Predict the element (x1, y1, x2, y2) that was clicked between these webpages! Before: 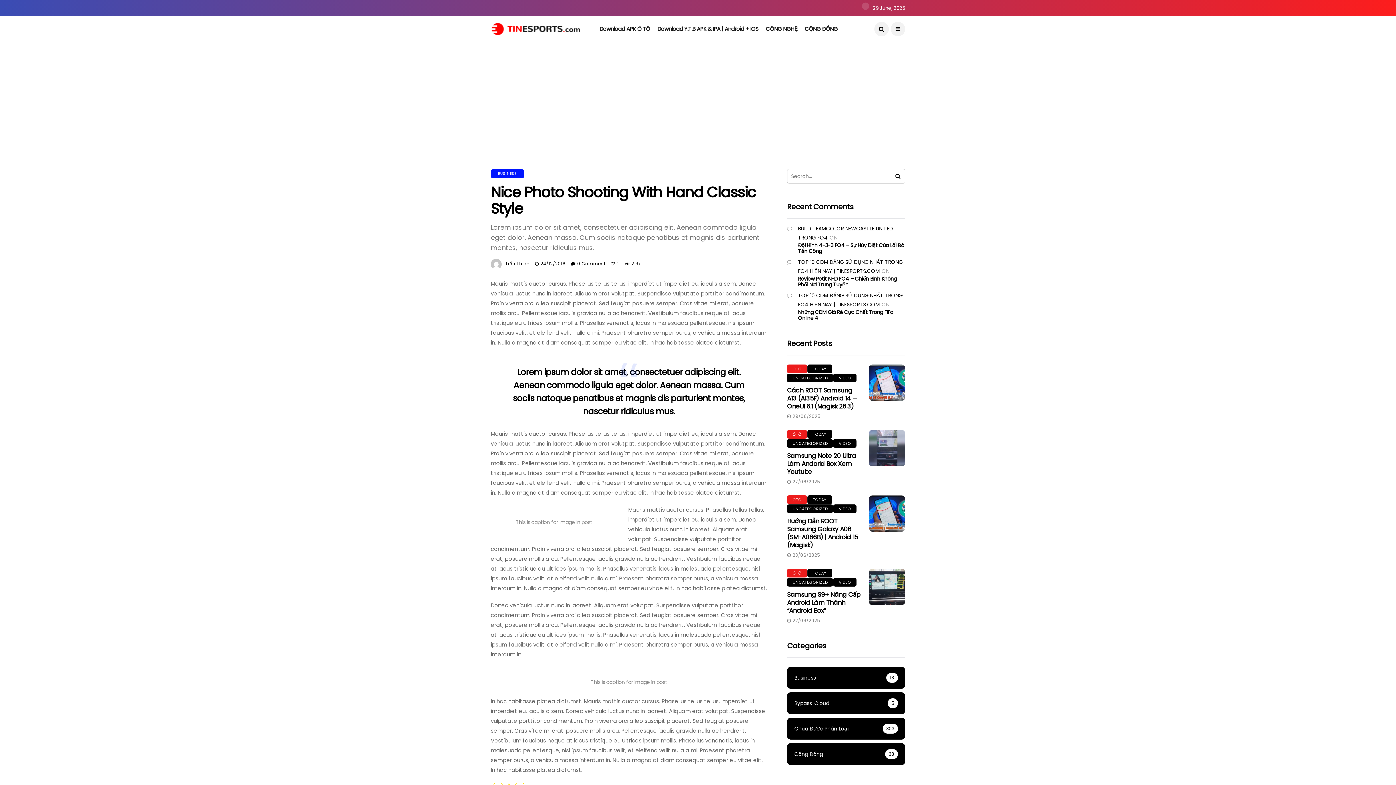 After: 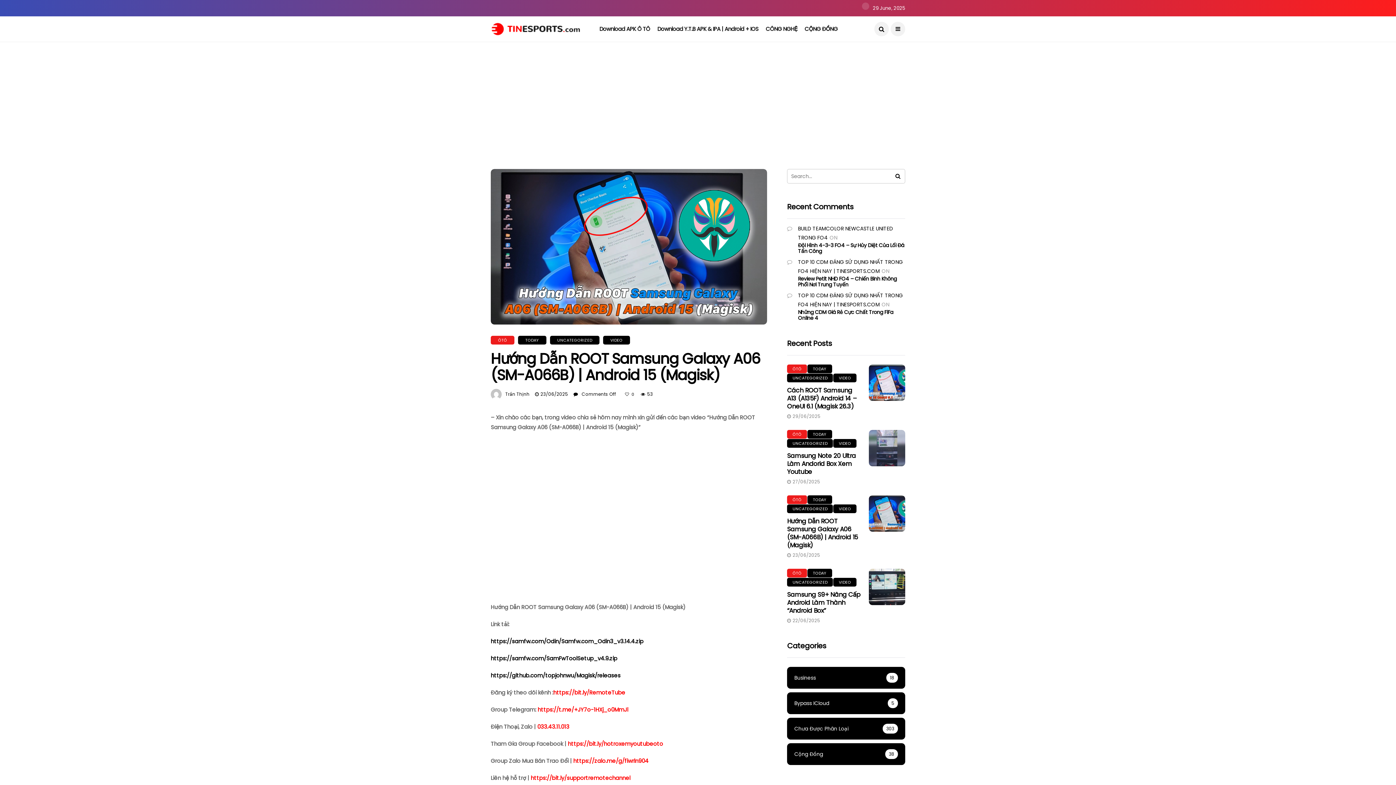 Action: bbox: (869, 495, 905, 532)